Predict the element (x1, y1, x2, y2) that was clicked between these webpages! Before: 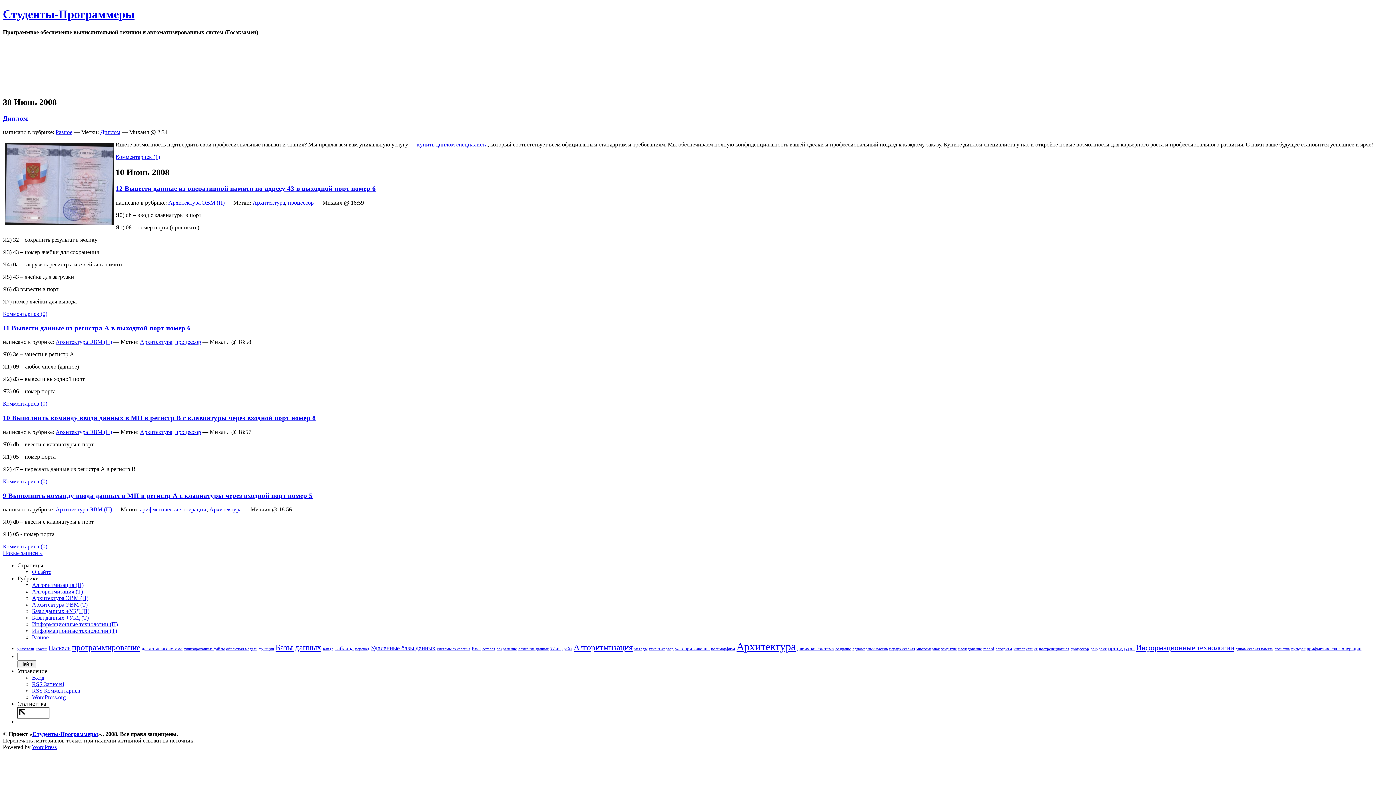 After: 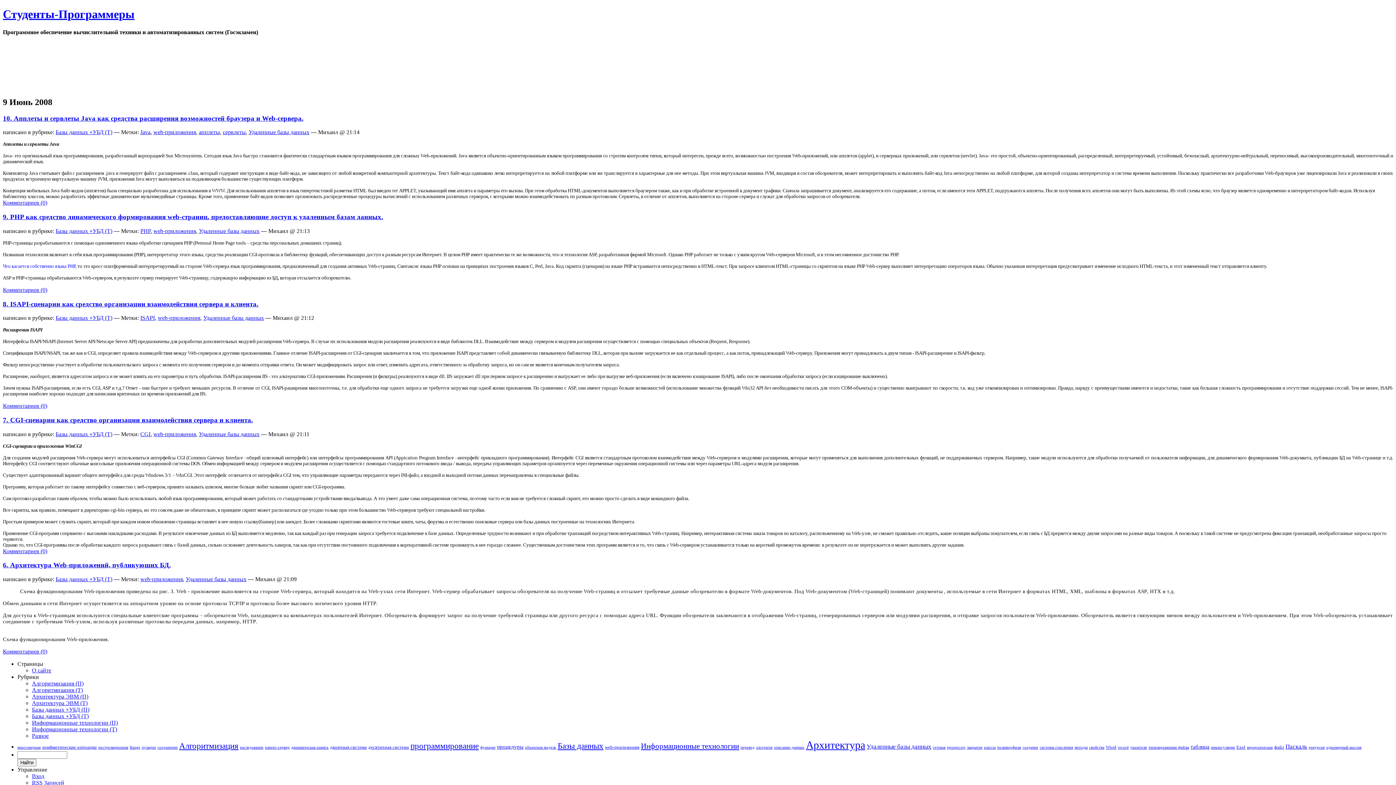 Action: bbox: (675, 646, 709, 651) label: web-приложения